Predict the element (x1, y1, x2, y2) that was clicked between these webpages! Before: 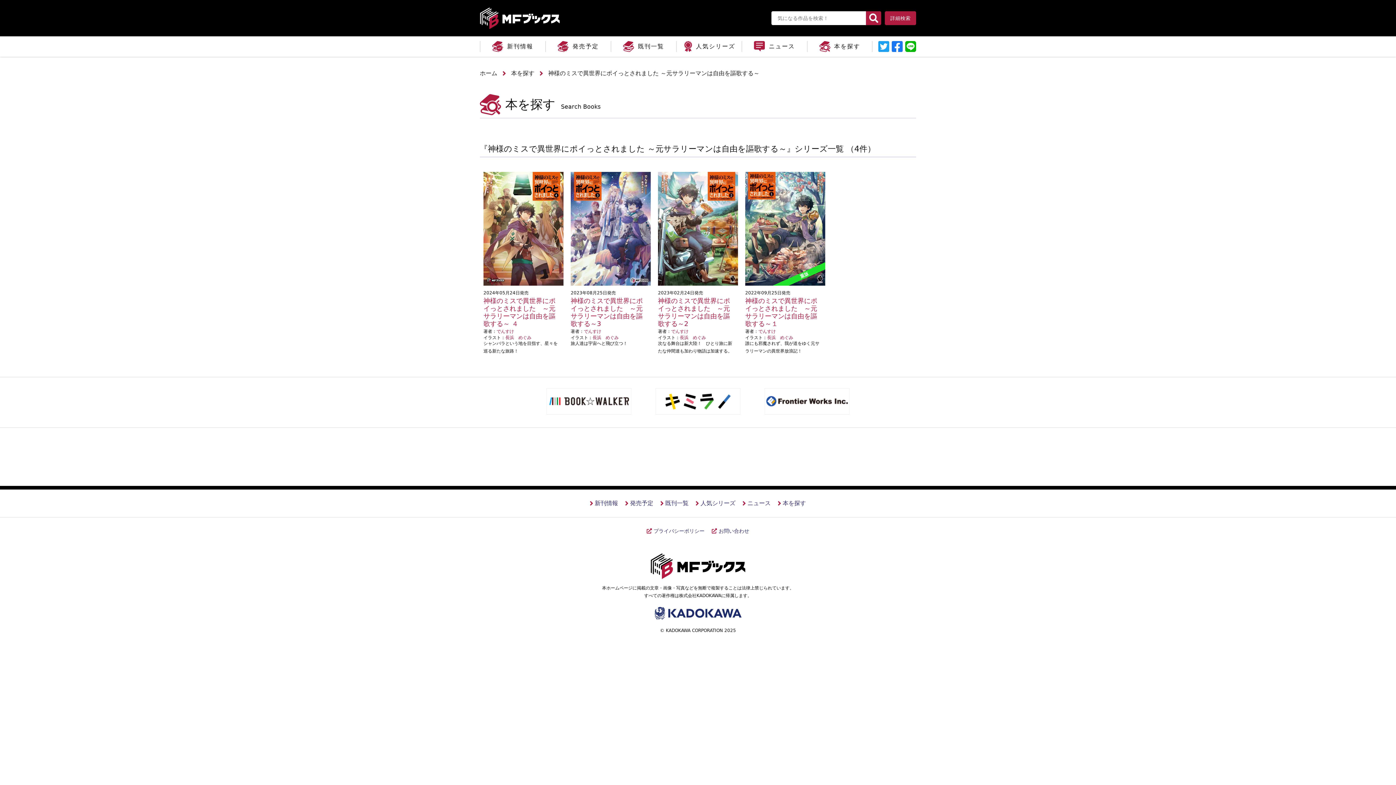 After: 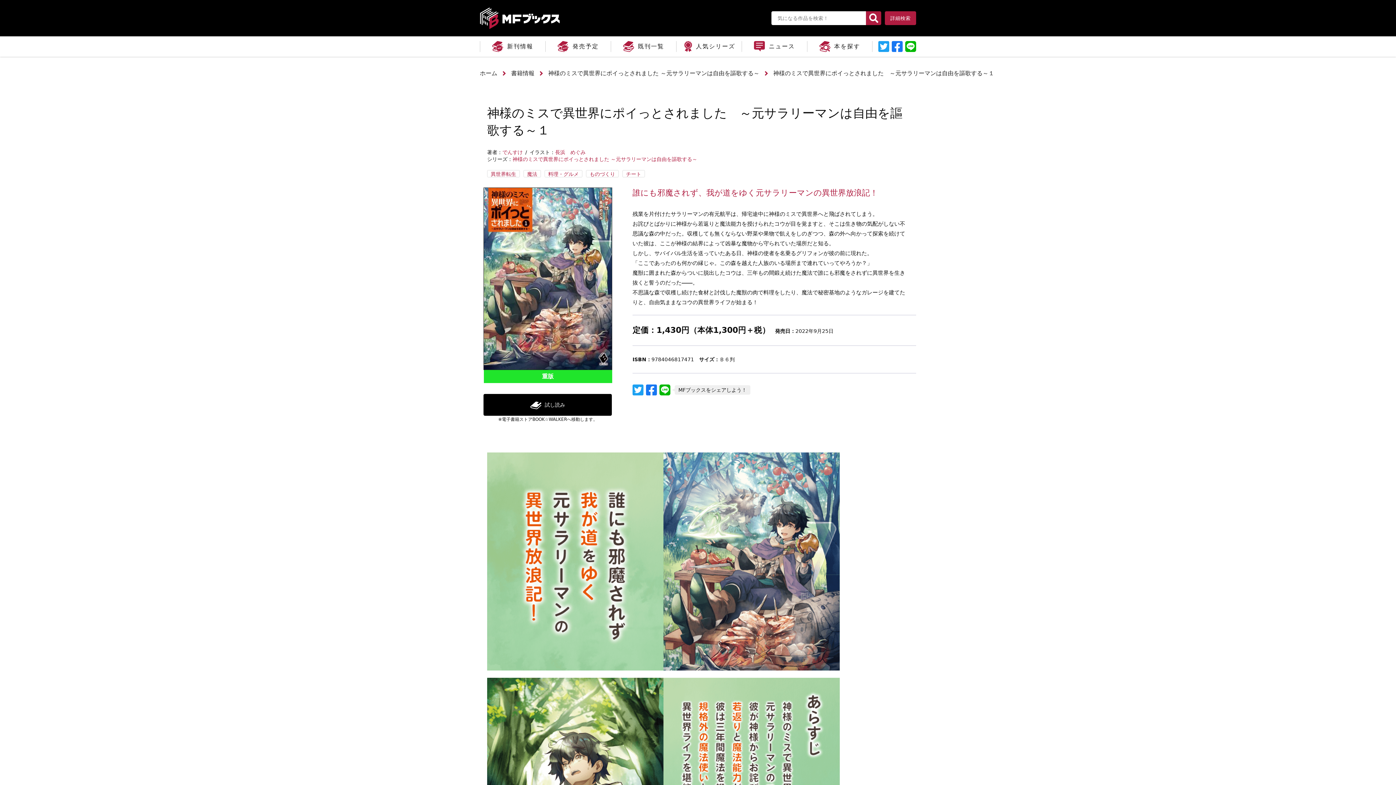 Action: label: 神様のミスで異世界にポイっとされました　～元サラリーマンは自由を謳歌する～１ bbox: (745, 296, 817, 327)